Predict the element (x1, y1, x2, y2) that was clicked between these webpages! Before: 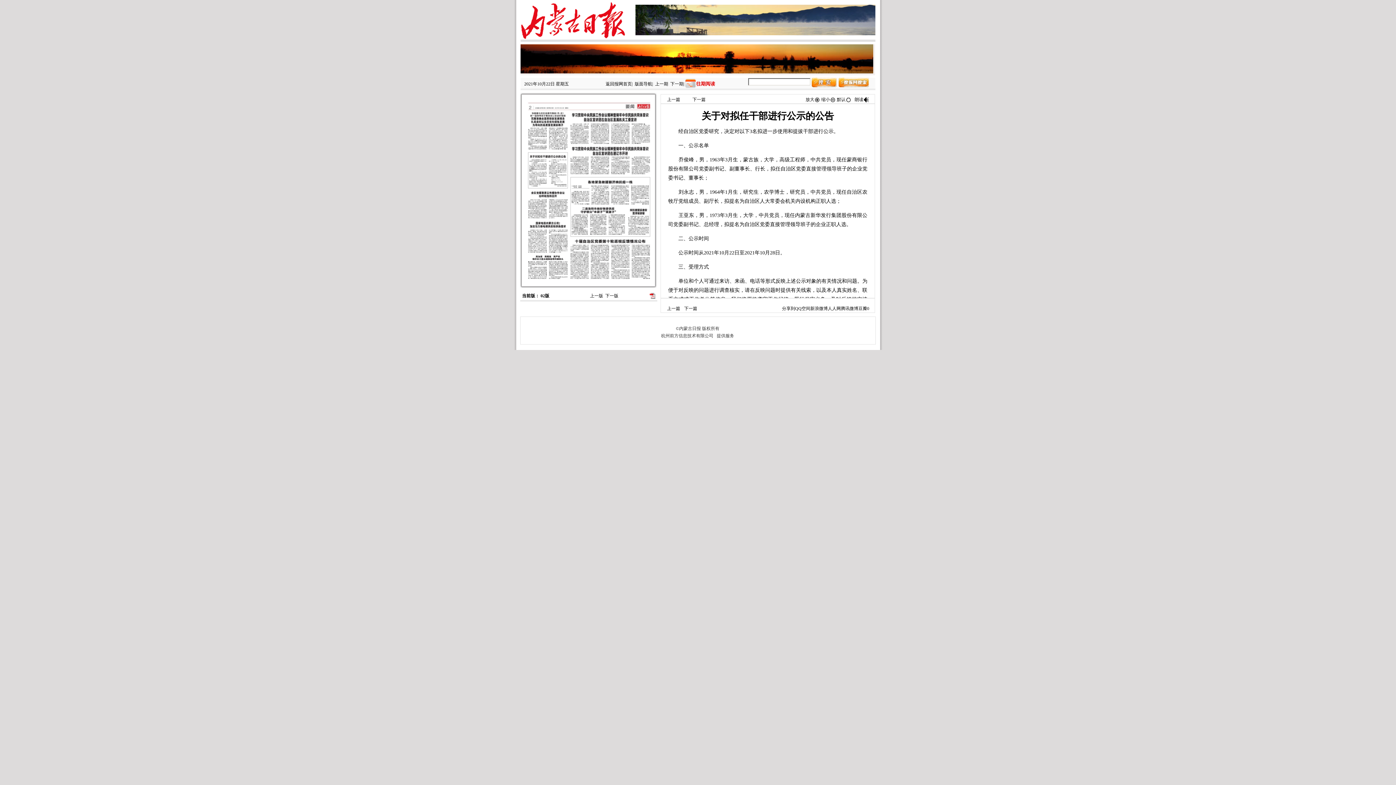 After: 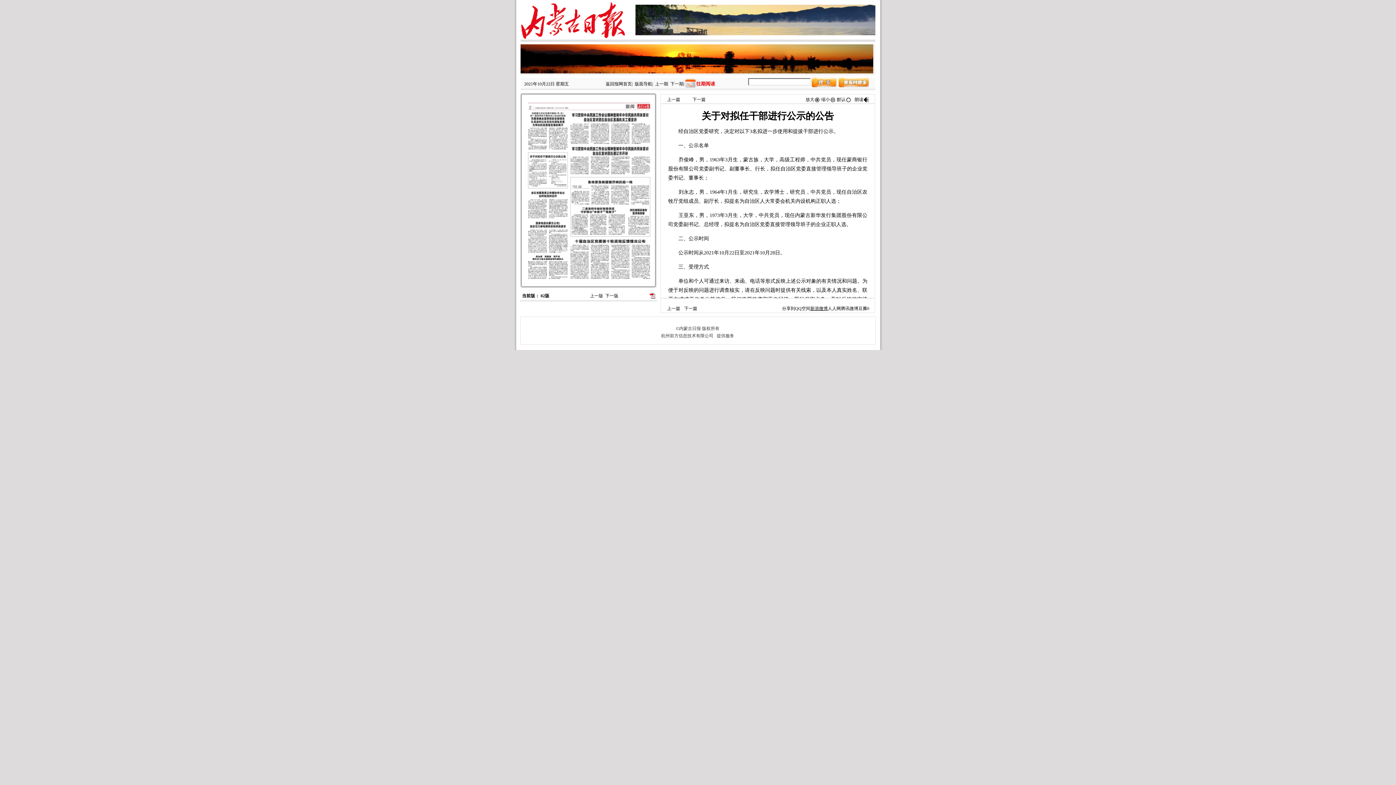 Action: bbox: (810, 306, 828, 311) label: 新浪微博